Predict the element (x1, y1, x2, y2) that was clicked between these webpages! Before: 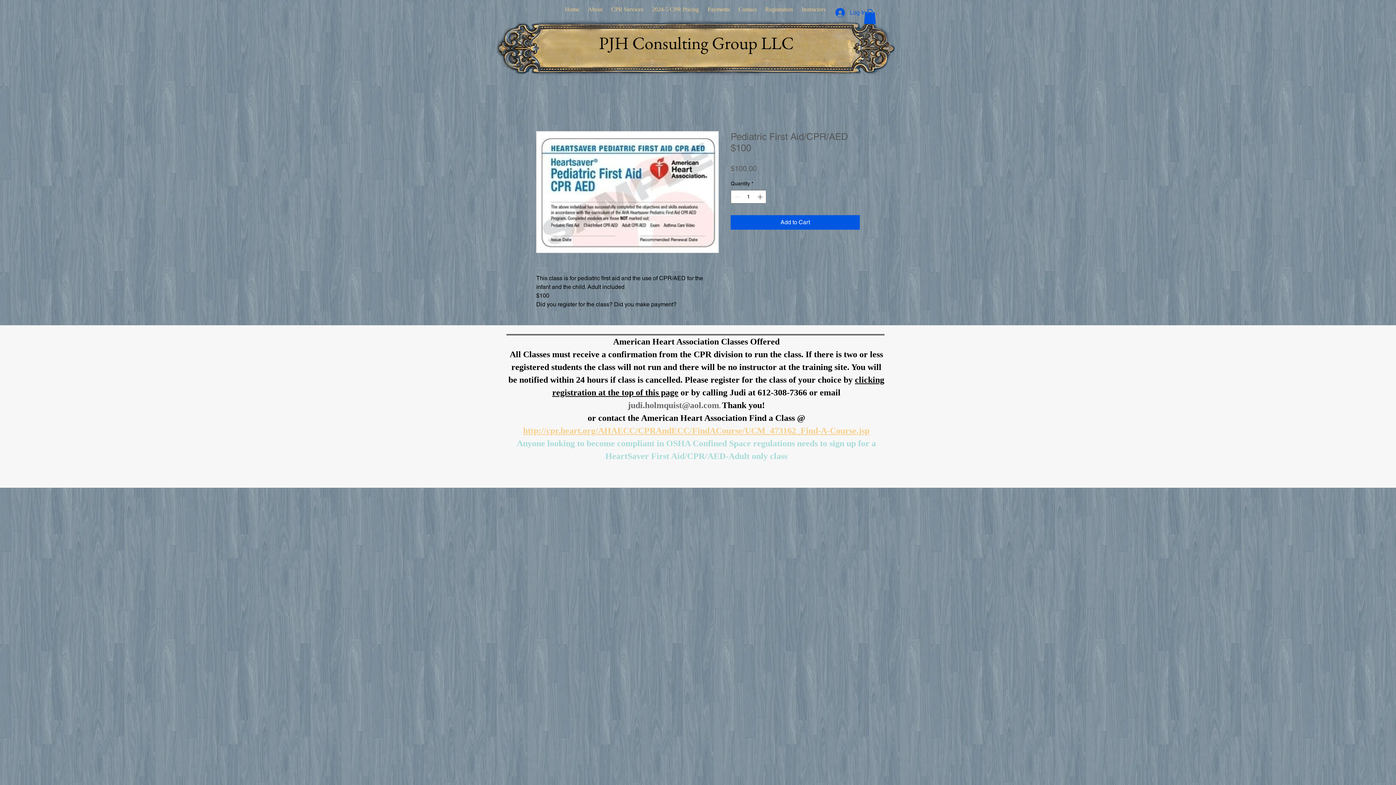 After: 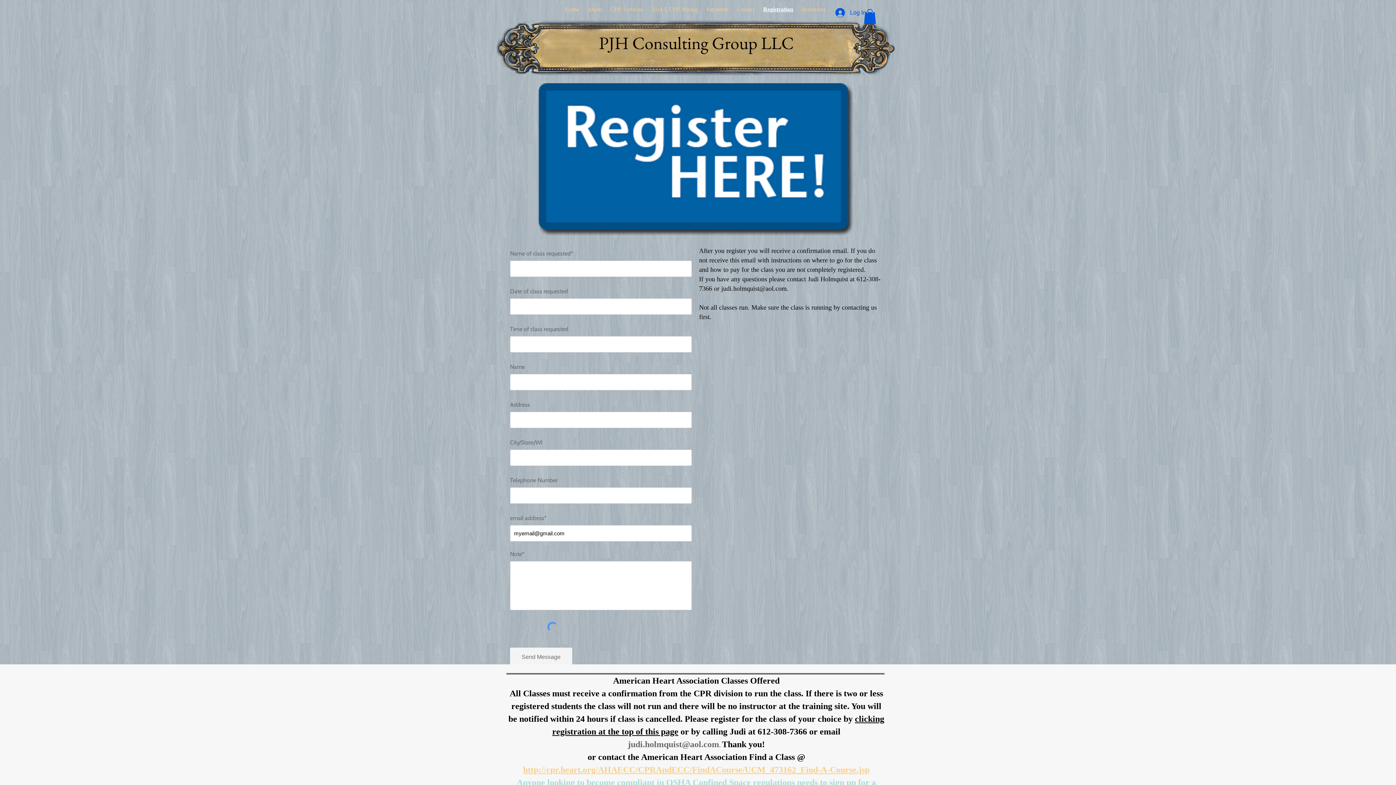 Action: bbox: (761, 5, 797, 13) label: Registration